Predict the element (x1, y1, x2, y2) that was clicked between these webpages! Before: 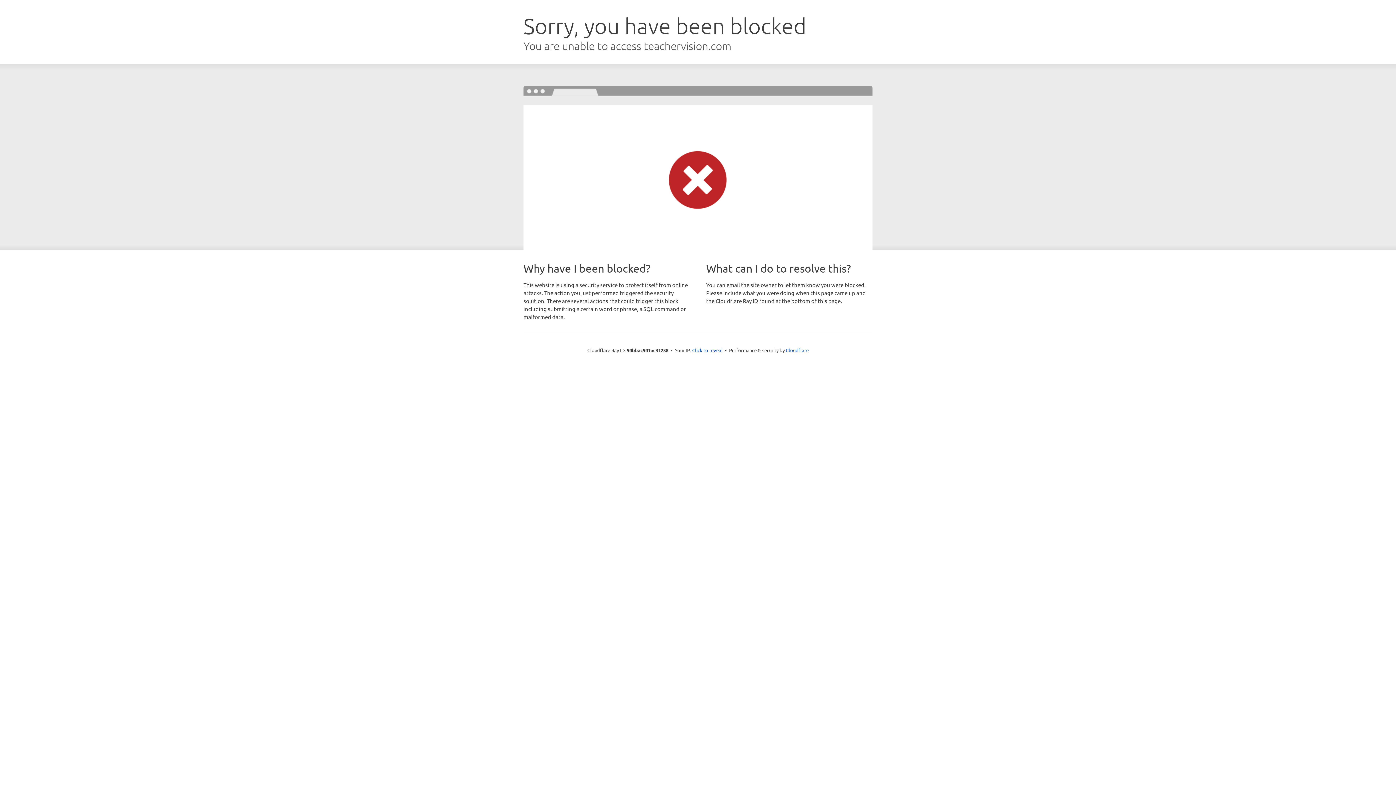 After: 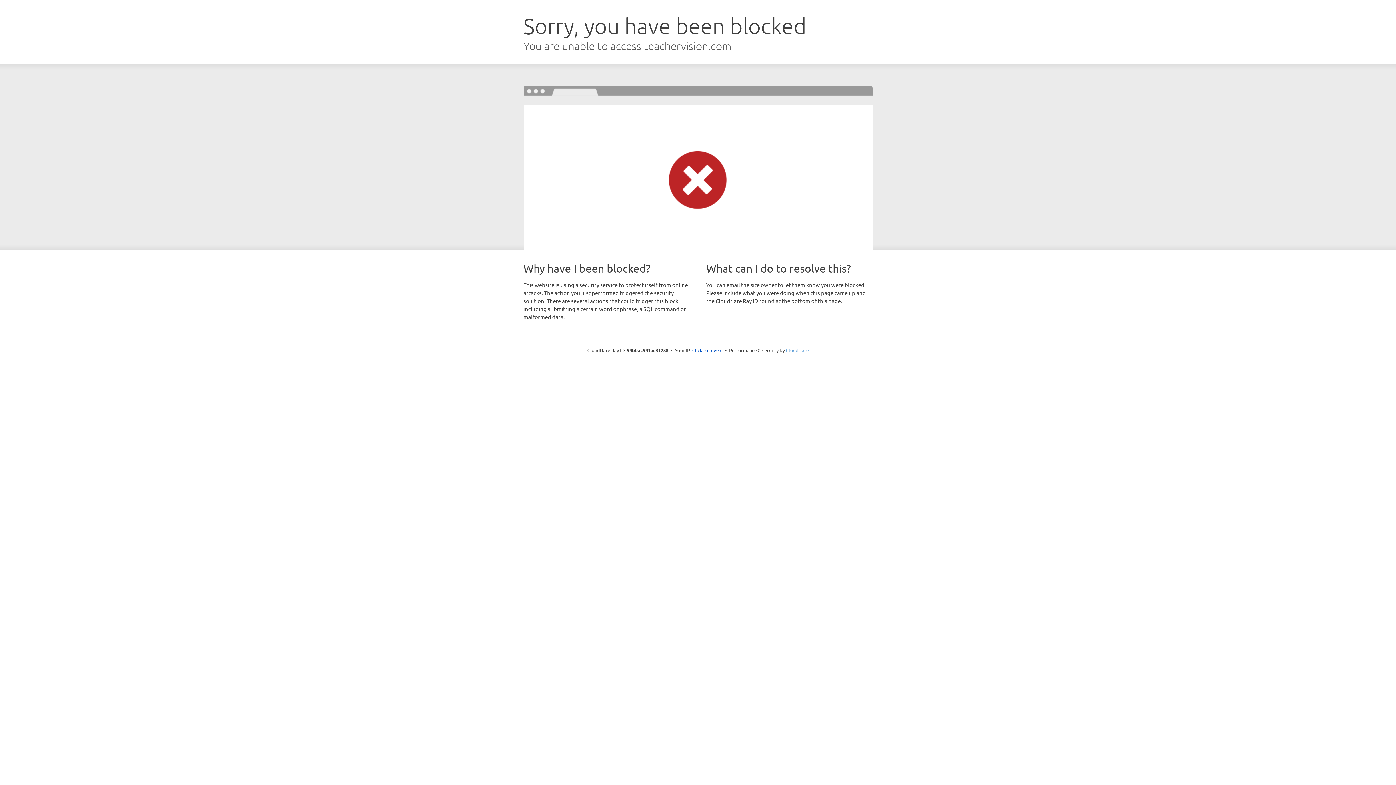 Action: label: Cloudflare bbox: (786, 347, 808, 353)